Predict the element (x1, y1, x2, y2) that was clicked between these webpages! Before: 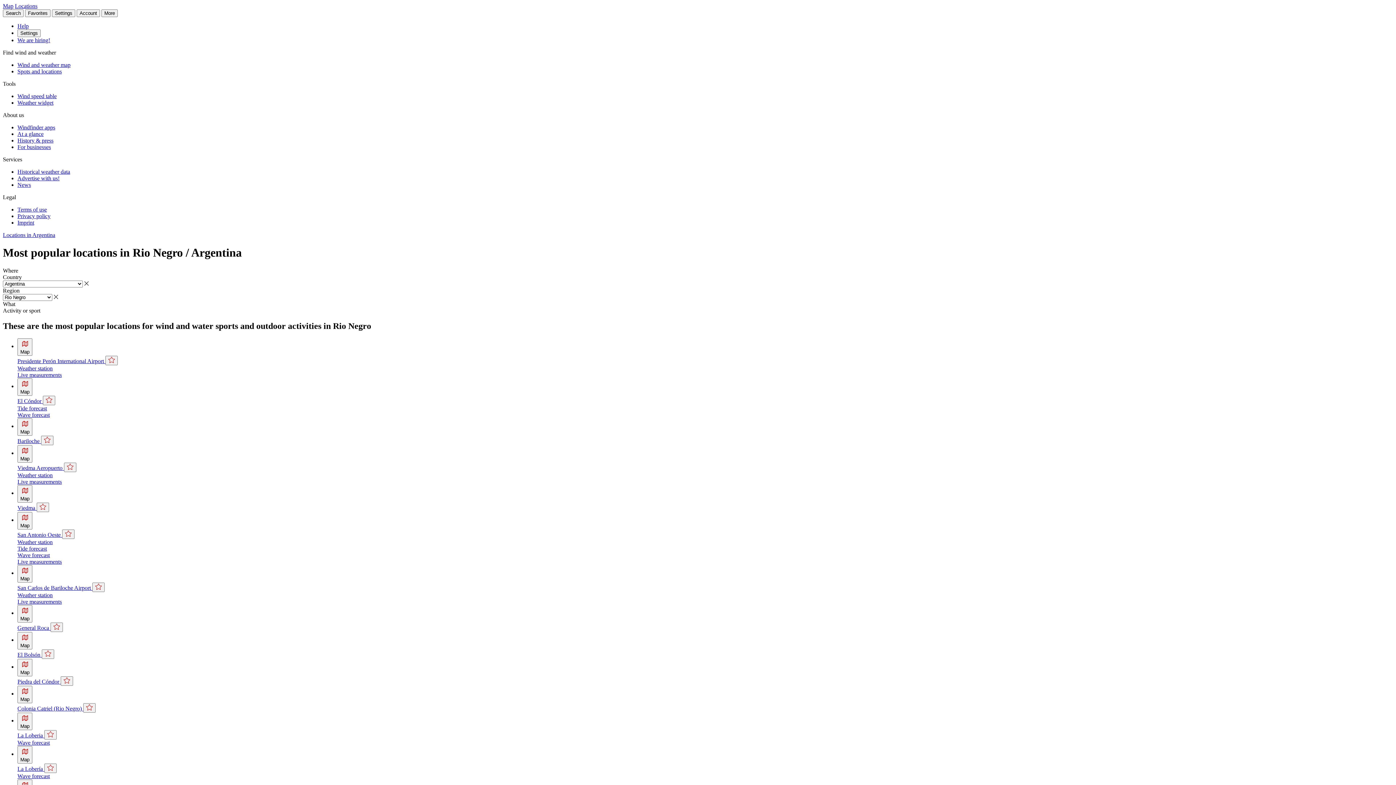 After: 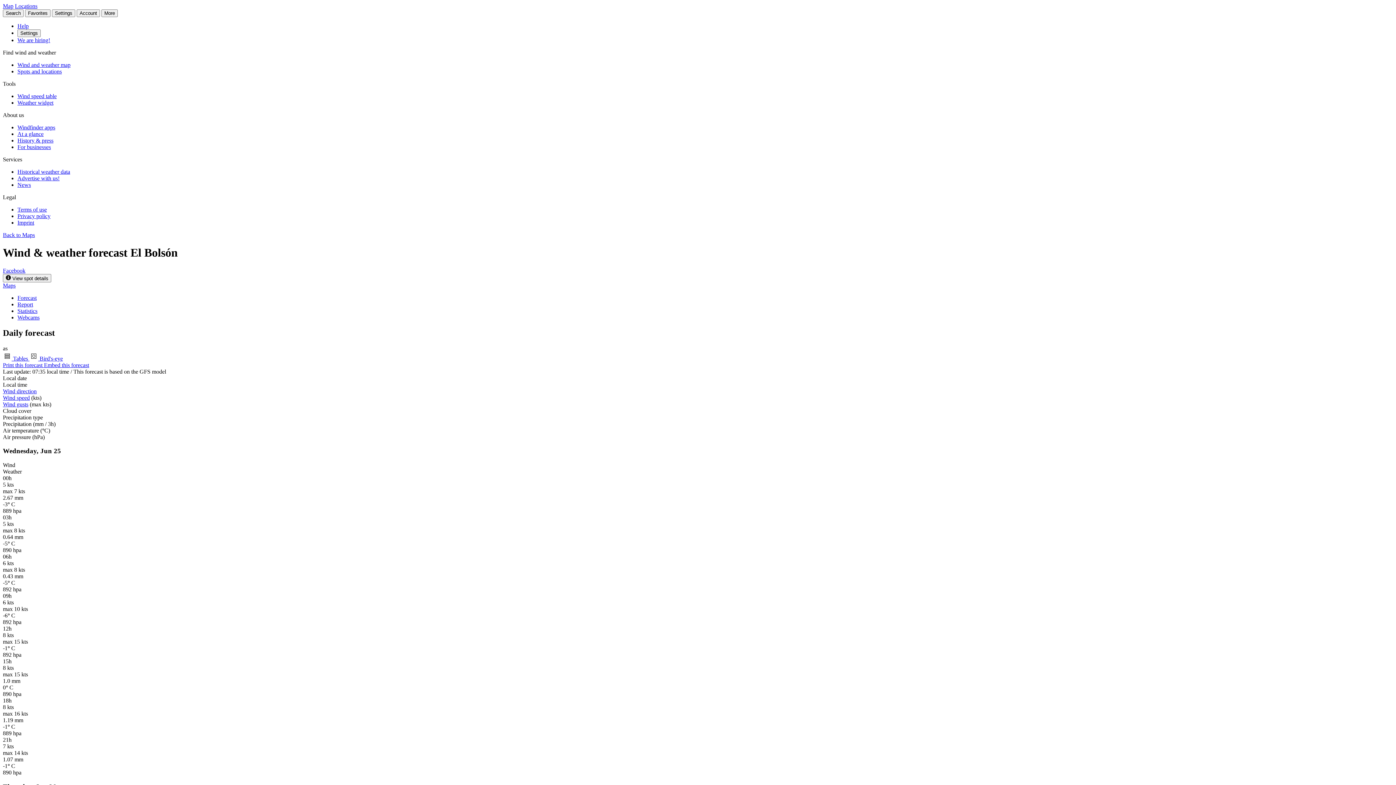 Action: label: Map
El Bolsón  bbox: (17, 632, 1393, 659)